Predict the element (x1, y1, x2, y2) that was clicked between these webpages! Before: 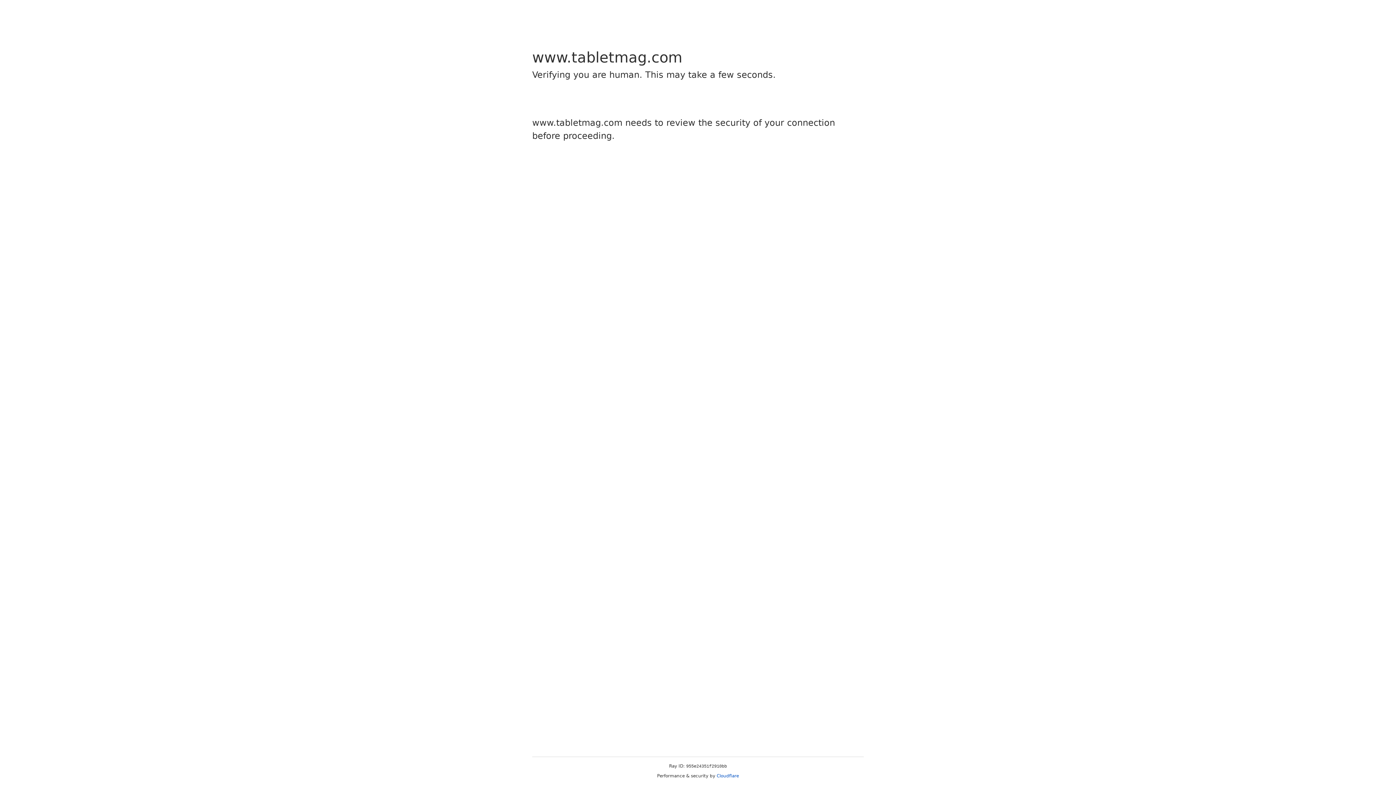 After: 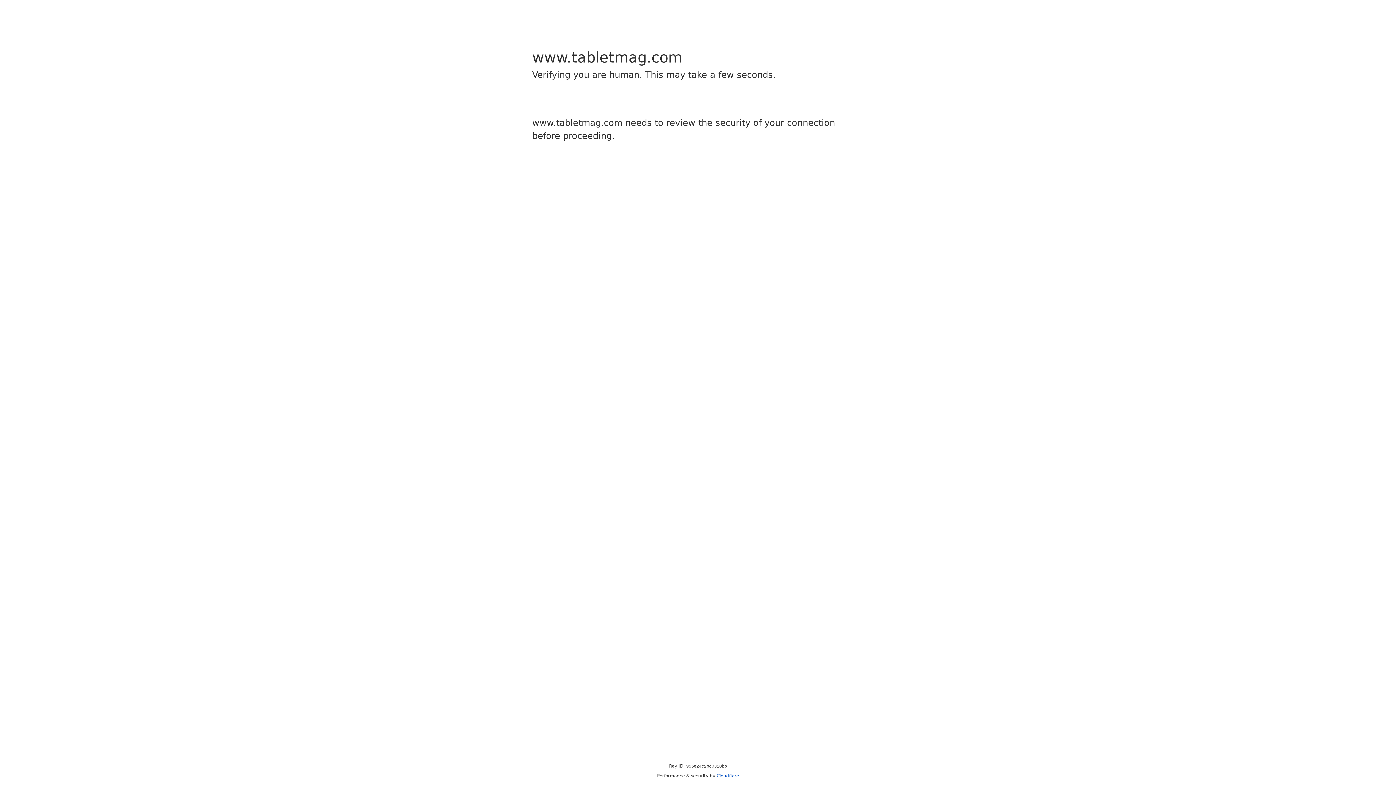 Action: label: Cloudflare bbox: (716, 773, 739, 778)